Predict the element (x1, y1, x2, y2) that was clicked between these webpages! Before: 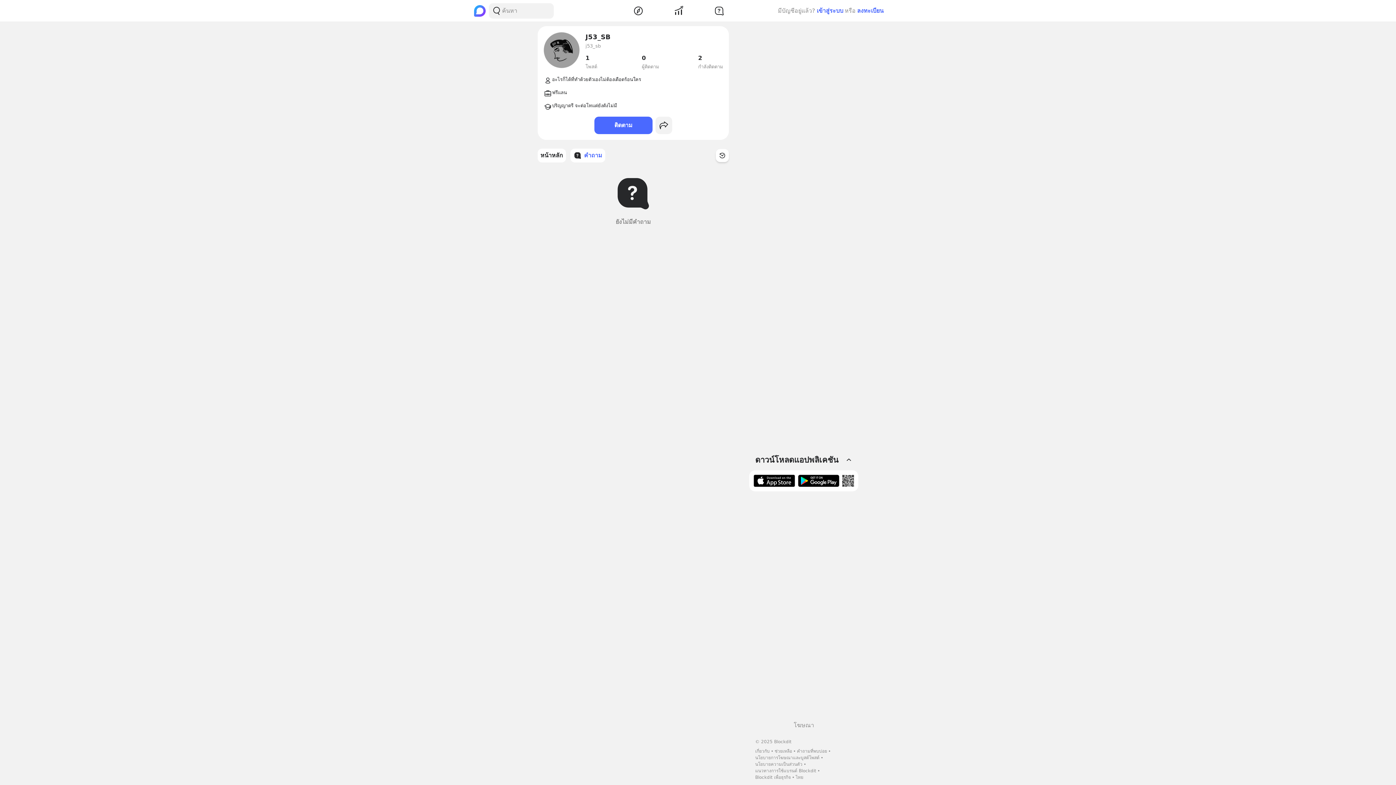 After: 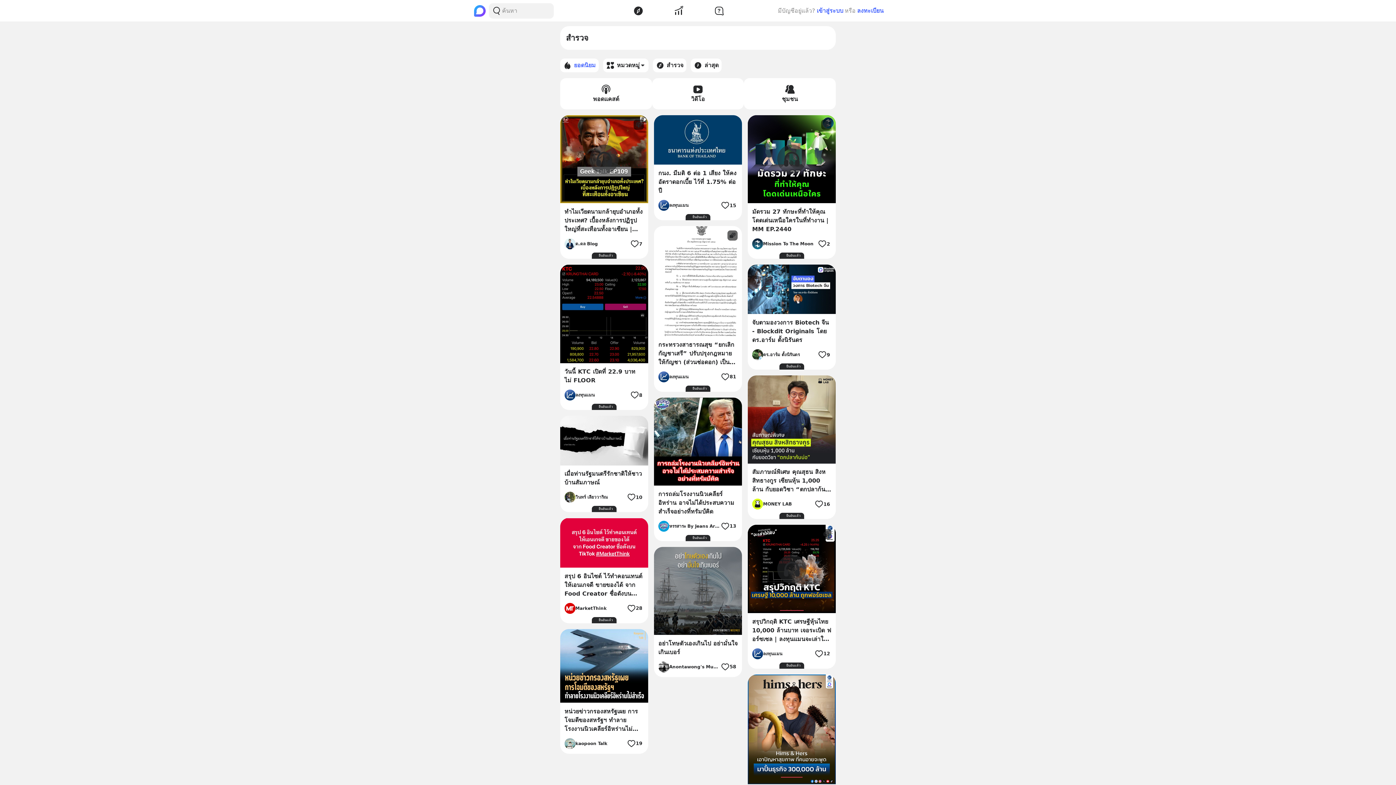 Action: bbox: (474, 4, 485, 16)